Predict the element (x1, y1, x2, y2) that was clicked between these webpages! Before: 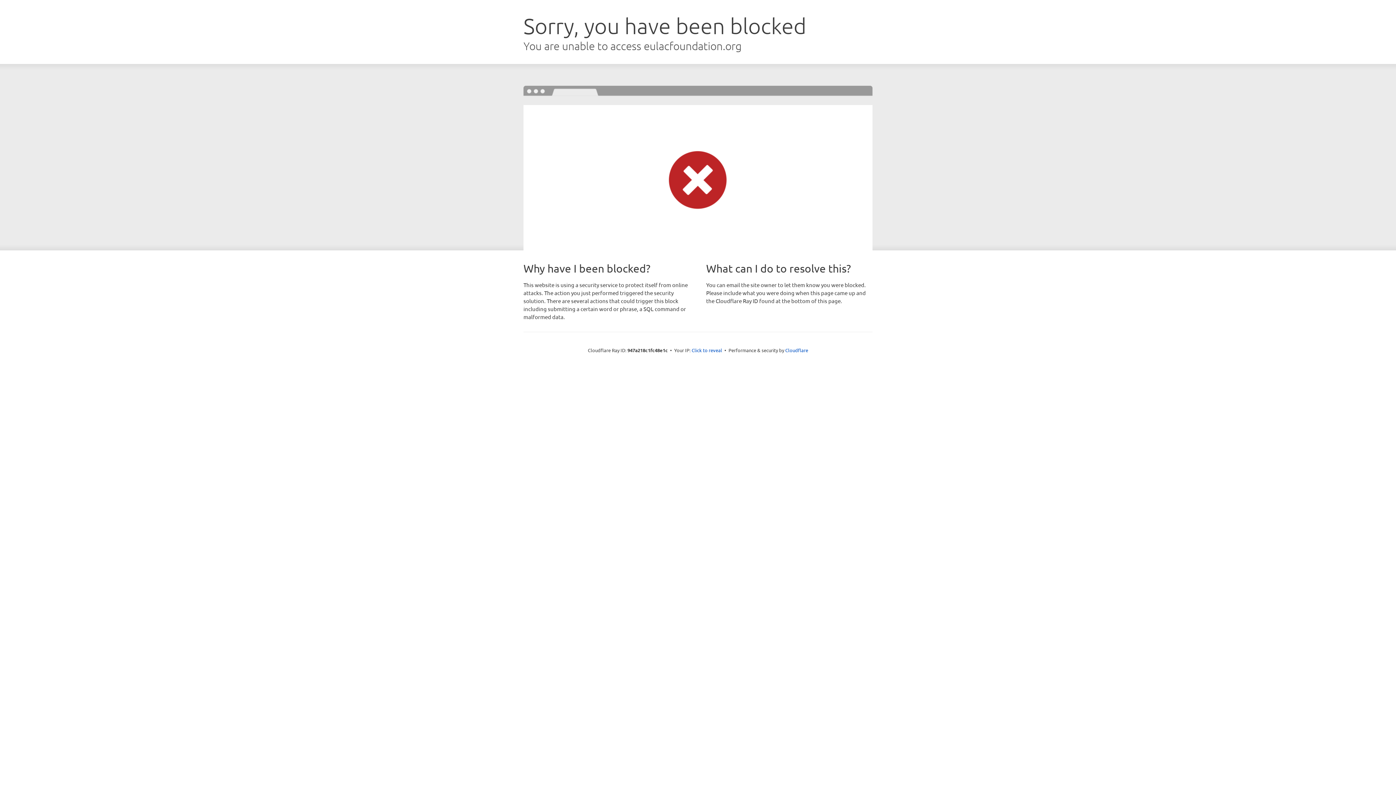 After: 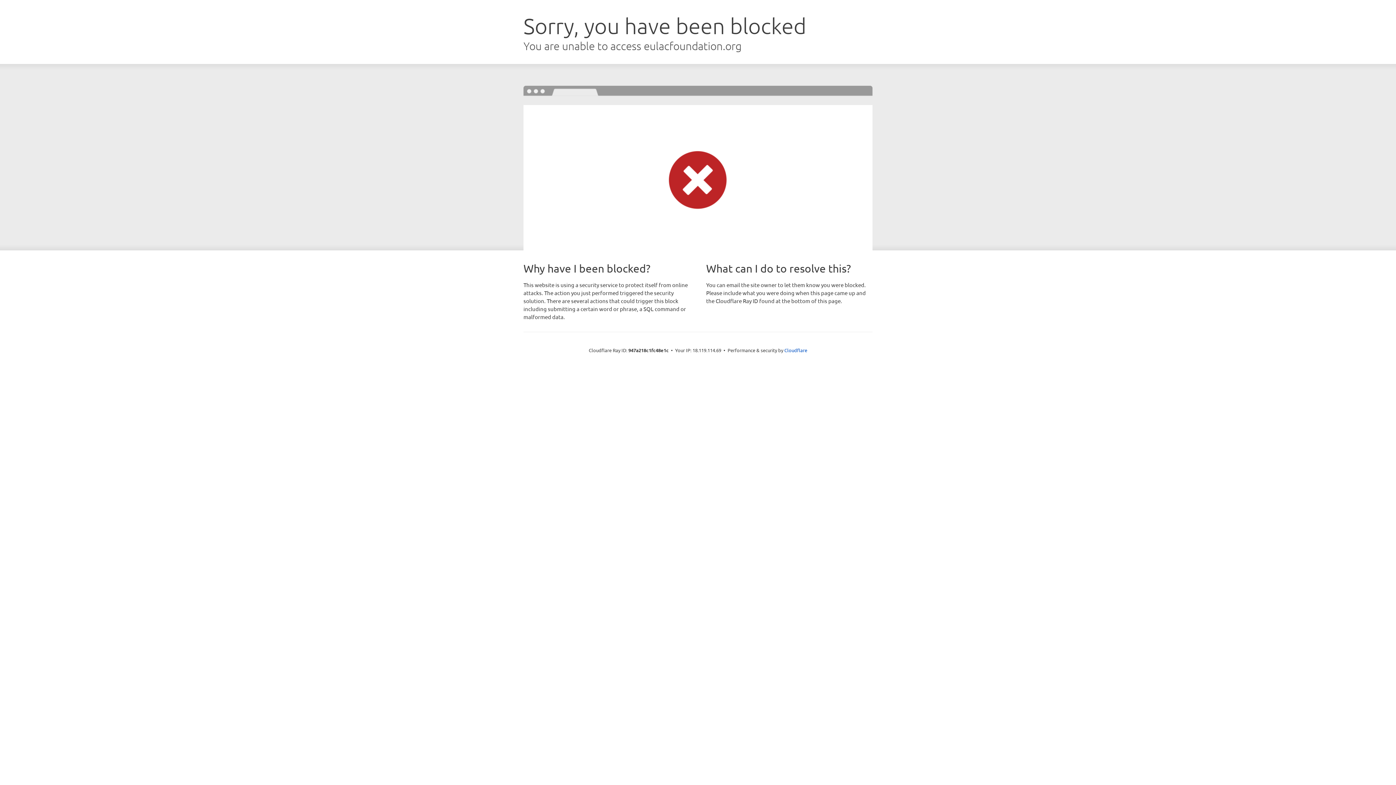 Action: label: Click to reveal bbox: (691, 346, 722, 353)